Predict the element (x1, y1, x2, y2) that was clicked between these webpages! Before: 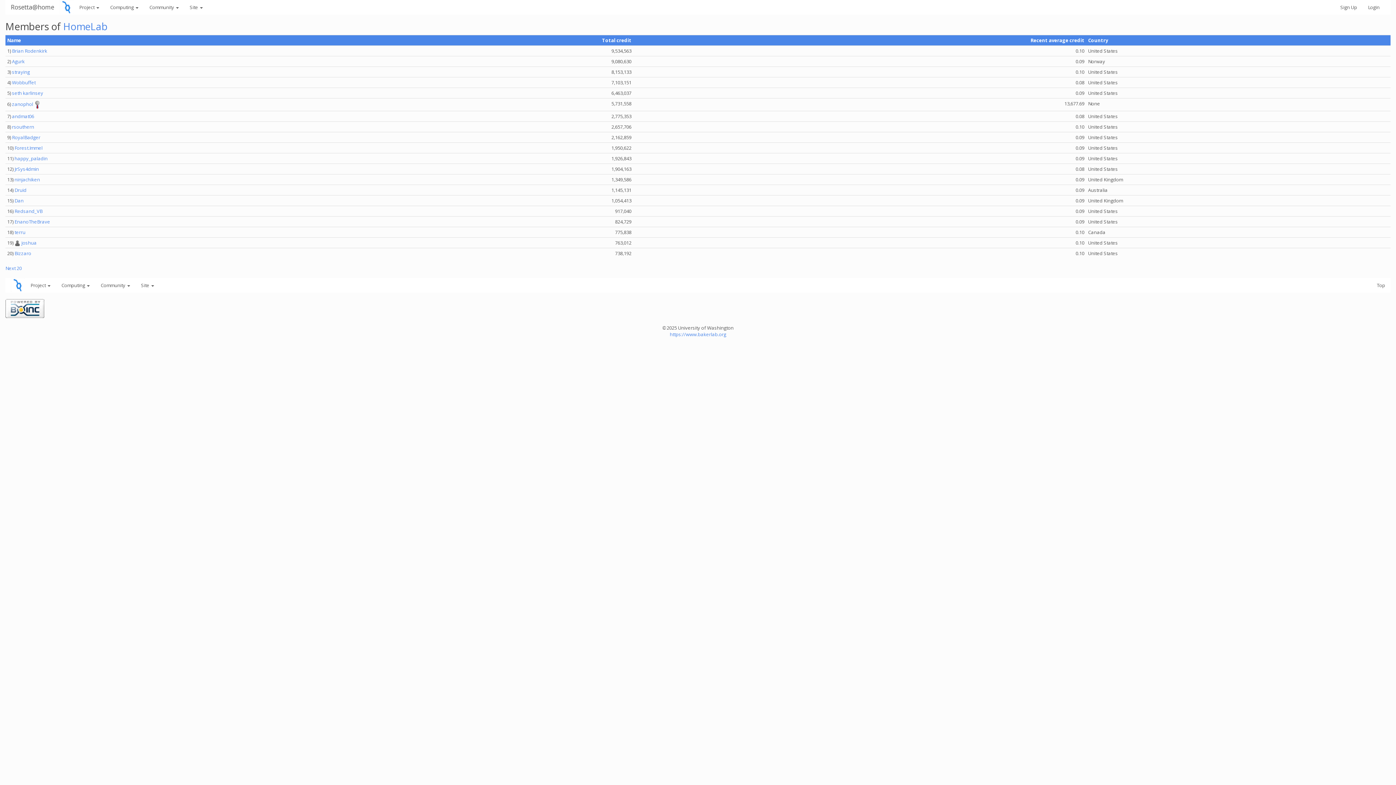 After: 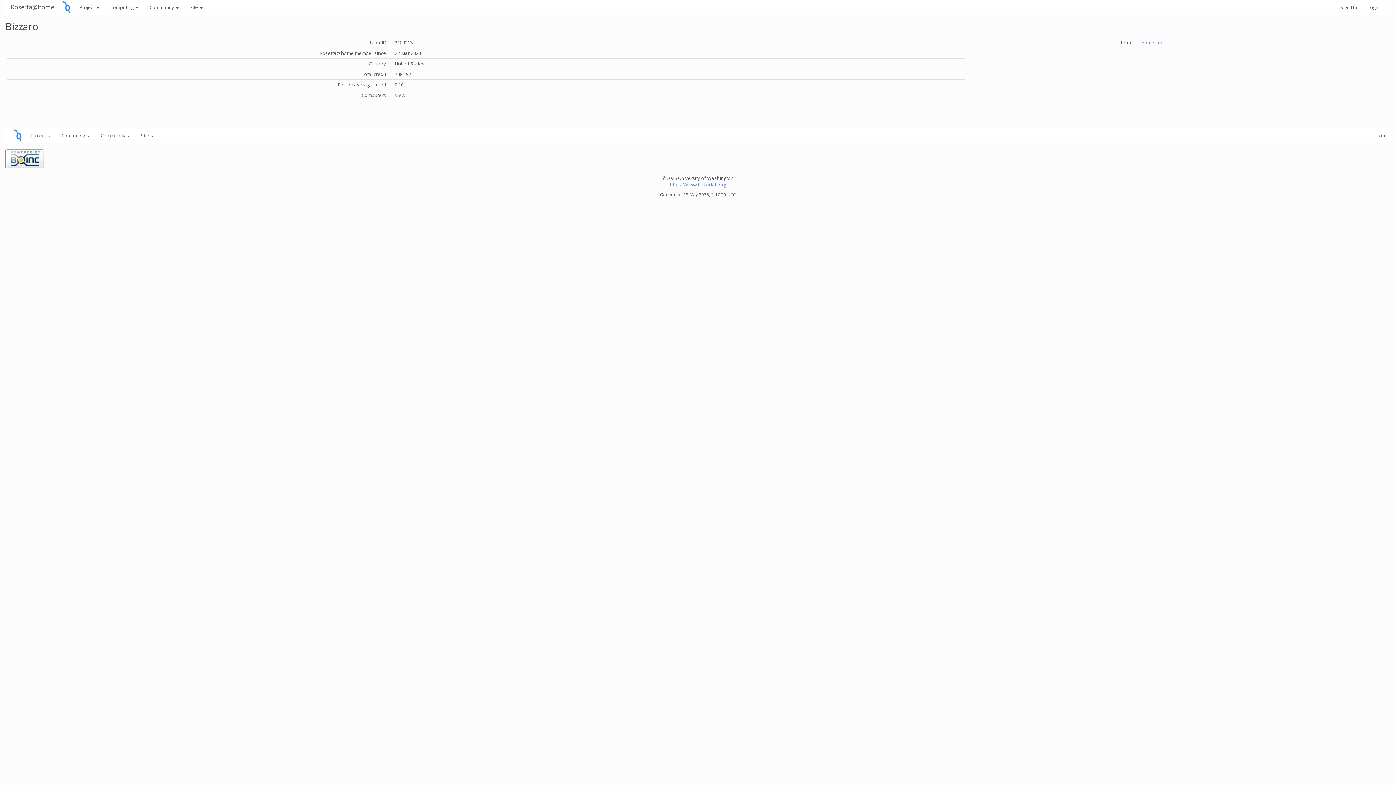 Action: label: Bizzaro bbox: (14, 250, 31, 256)